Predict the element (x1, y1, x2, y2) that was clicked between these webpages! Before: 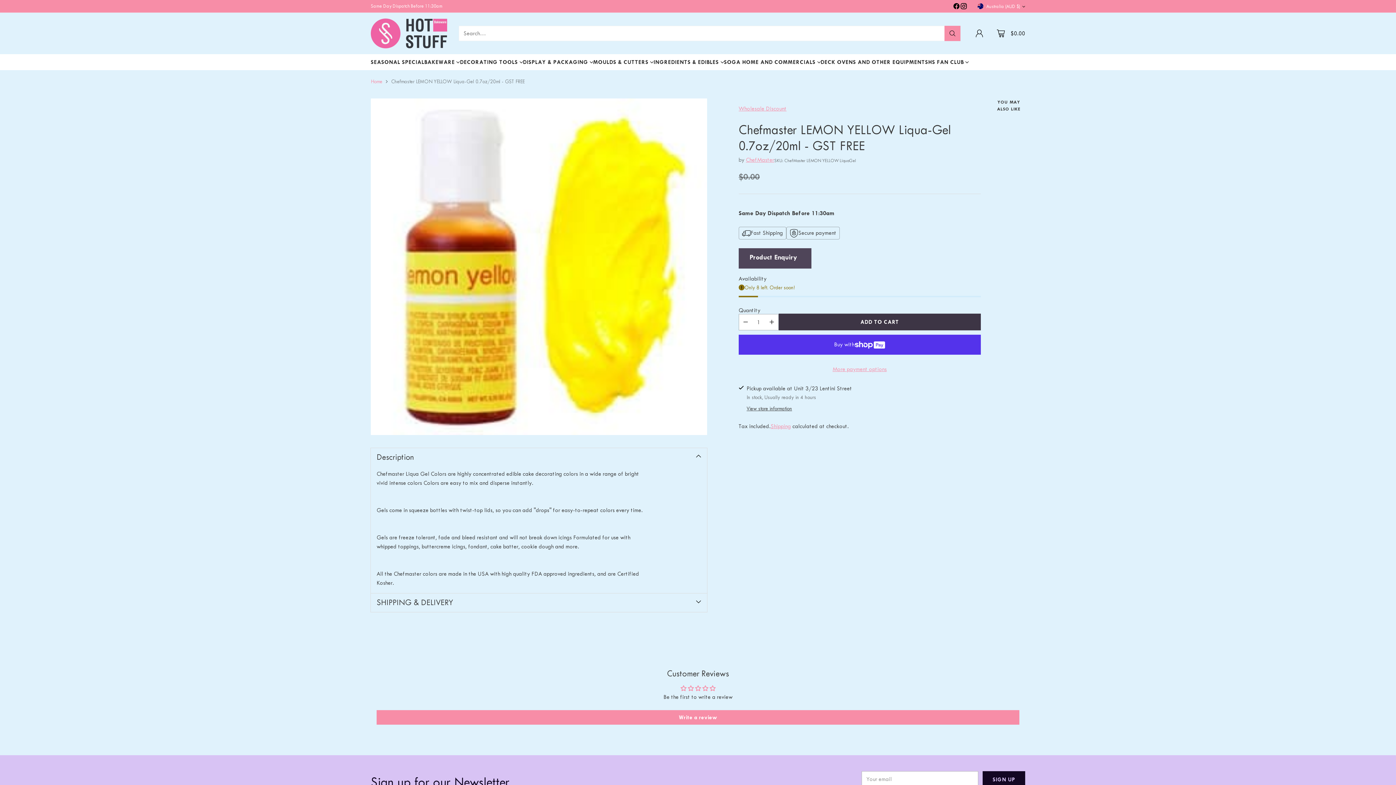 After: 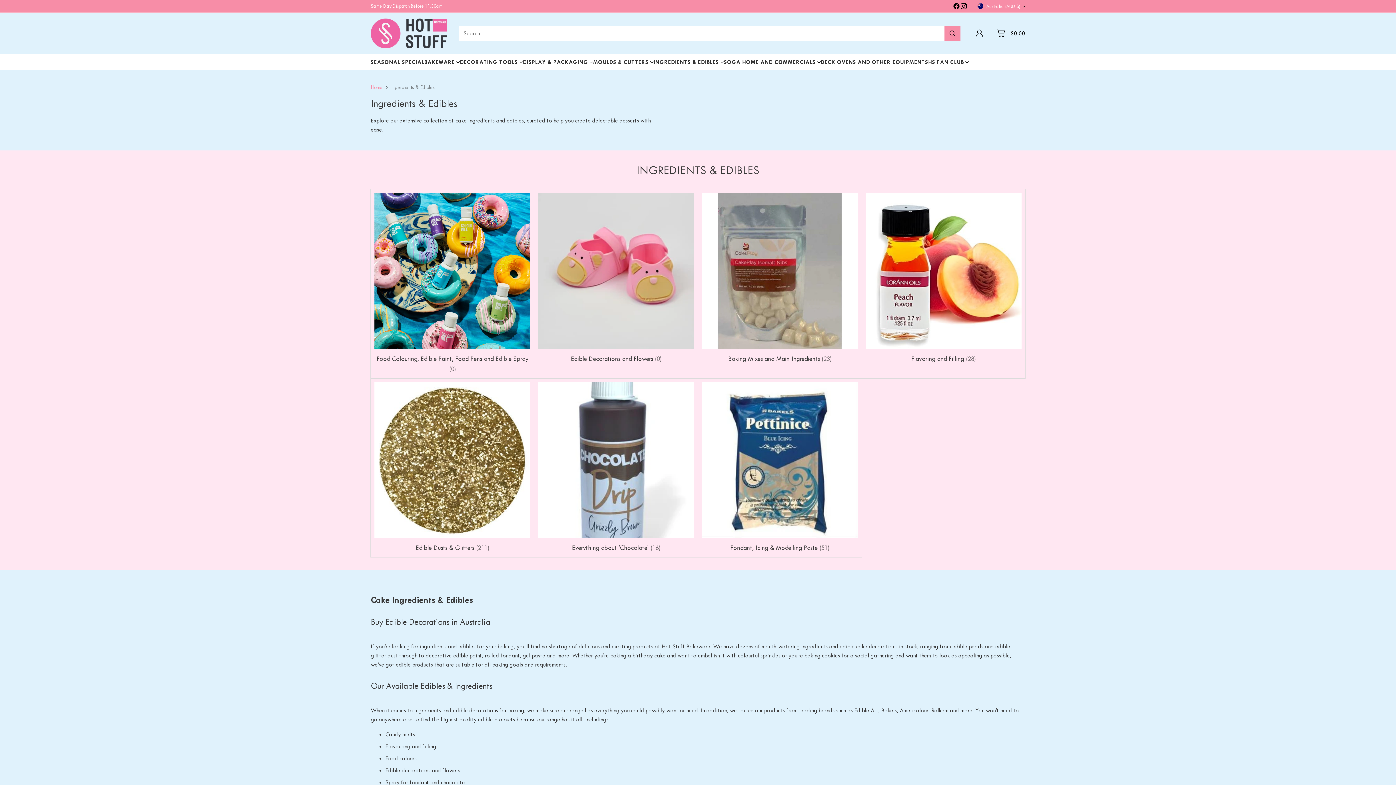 Action: bbox: (653, 57, 724, 66) label: INGREDIENTS & EDIBLES